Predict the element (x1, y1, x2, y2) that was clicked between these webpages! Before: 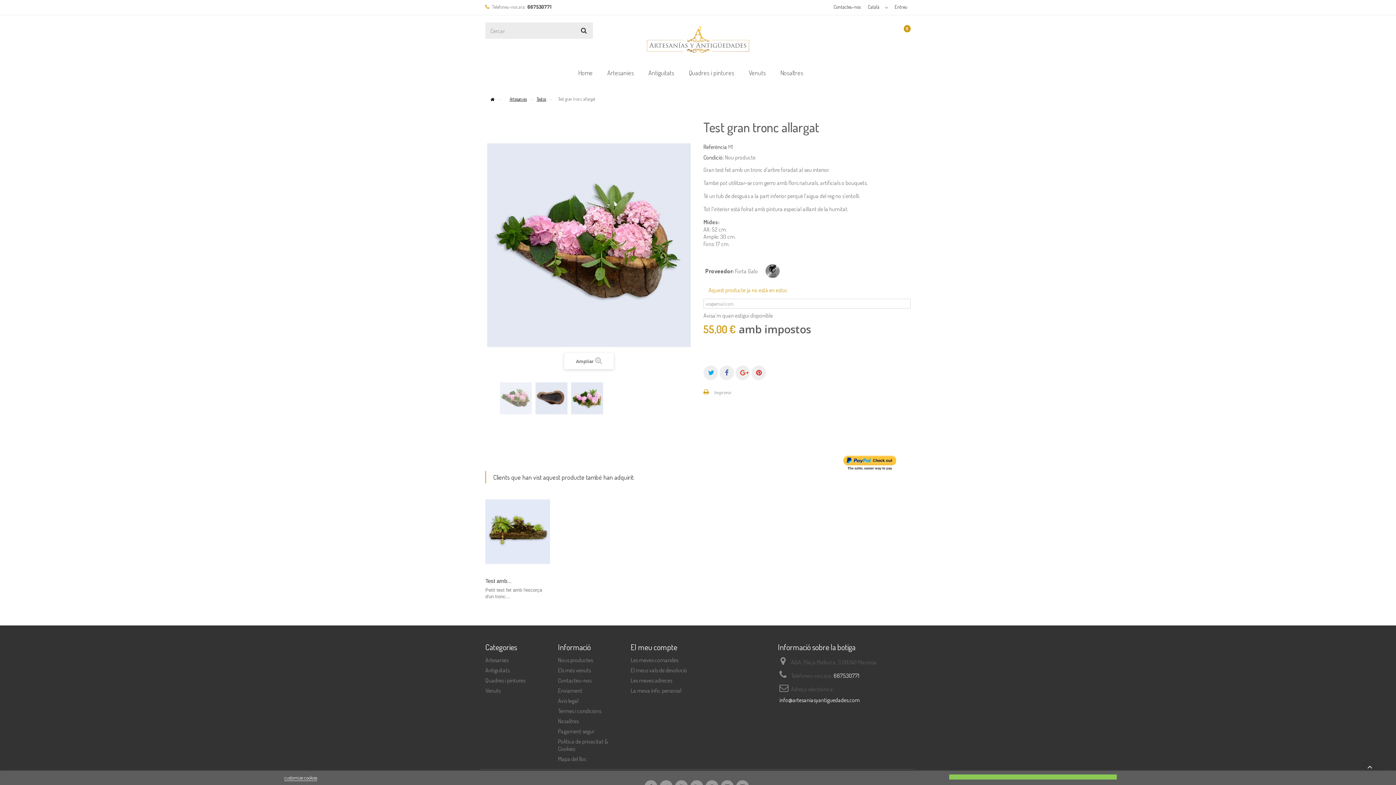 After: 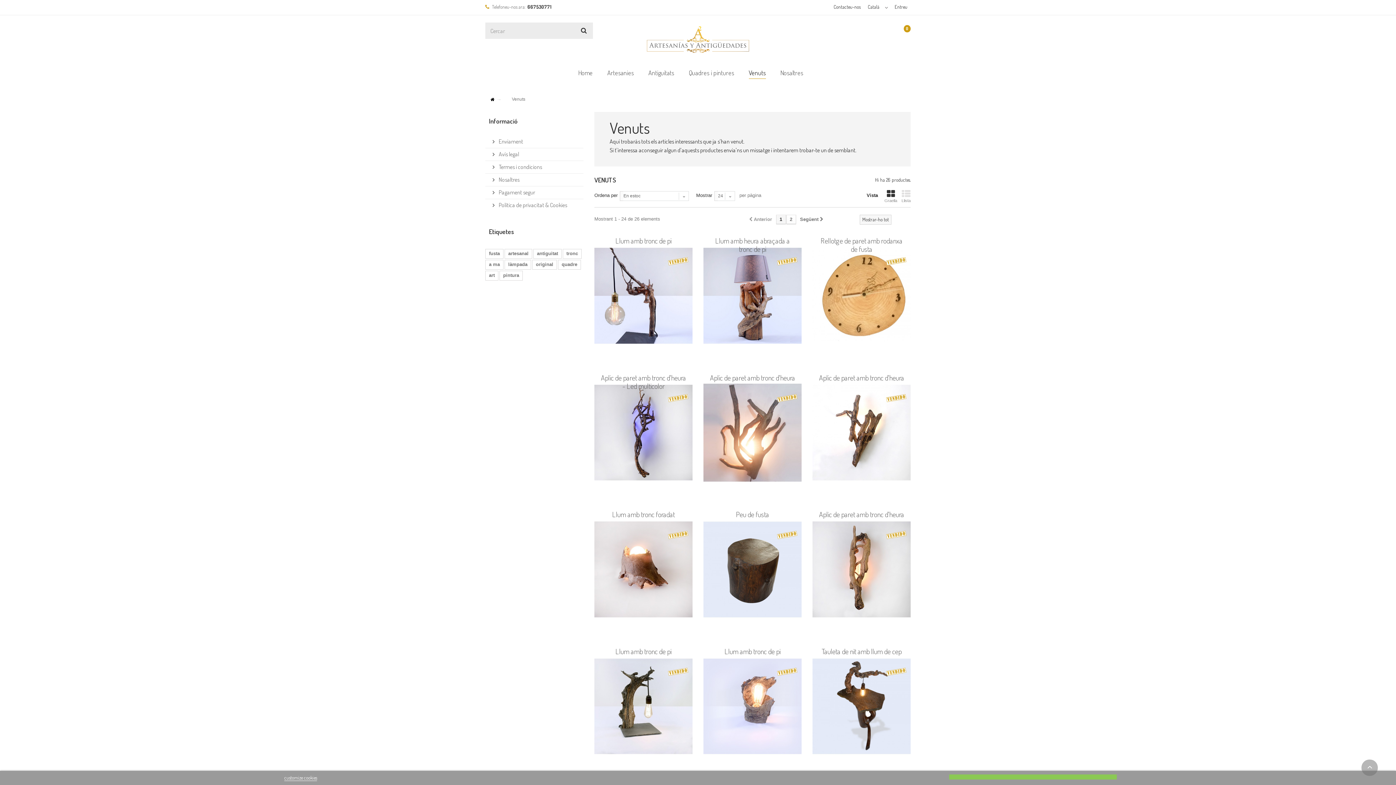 Action: label: Venuts bbox: (748, 62, 780, 85)